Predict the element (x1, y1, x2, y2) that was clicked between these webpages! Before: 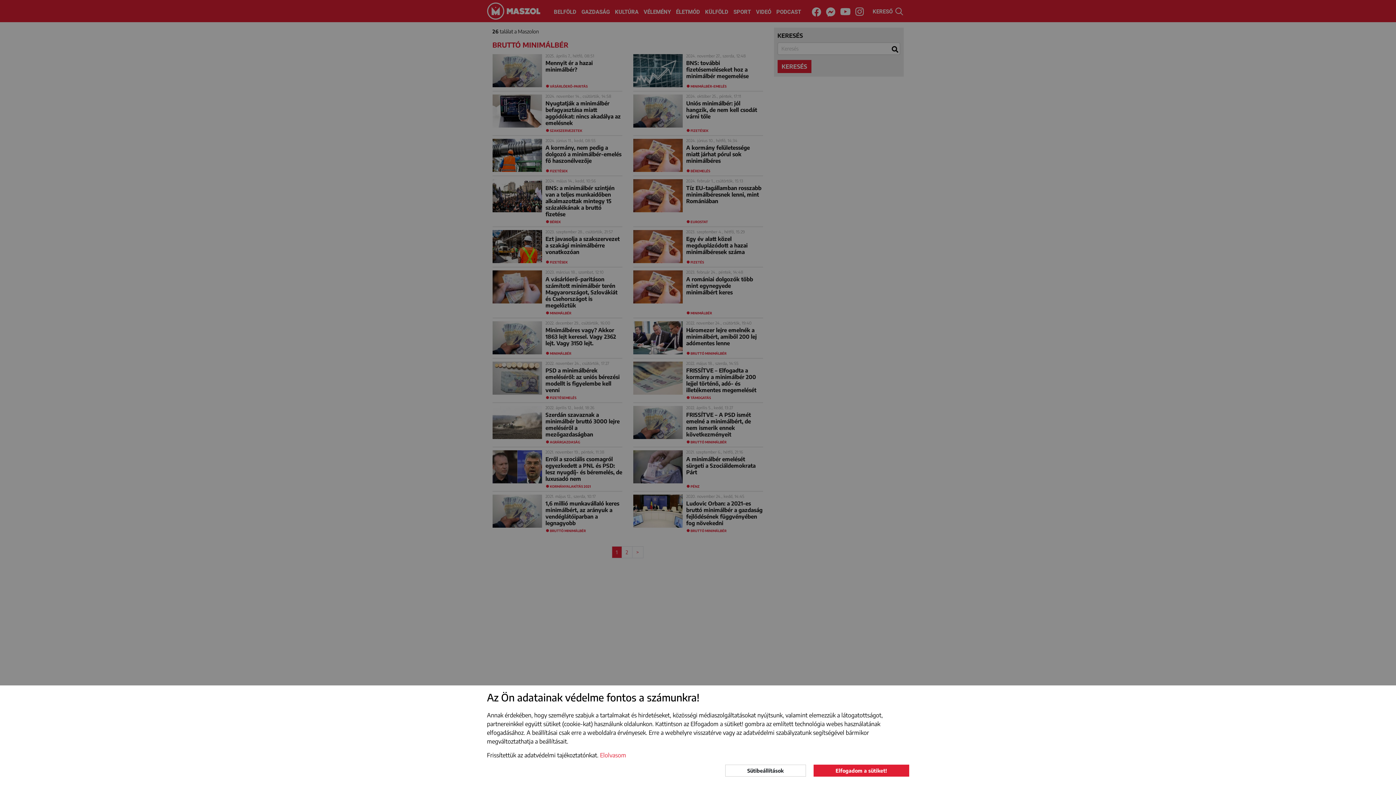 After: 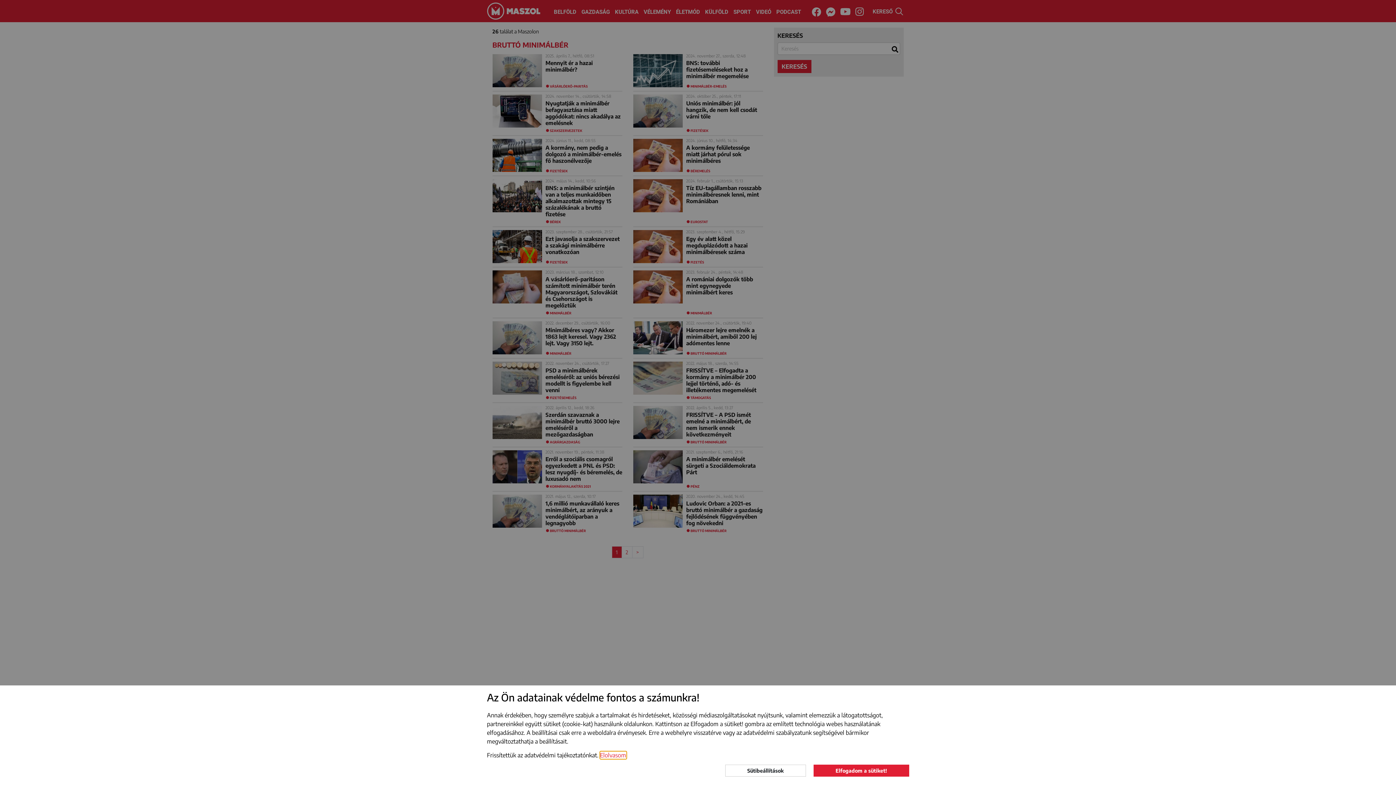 Action: bbox: (600, 751, 626, 759) label: learn more about cookies